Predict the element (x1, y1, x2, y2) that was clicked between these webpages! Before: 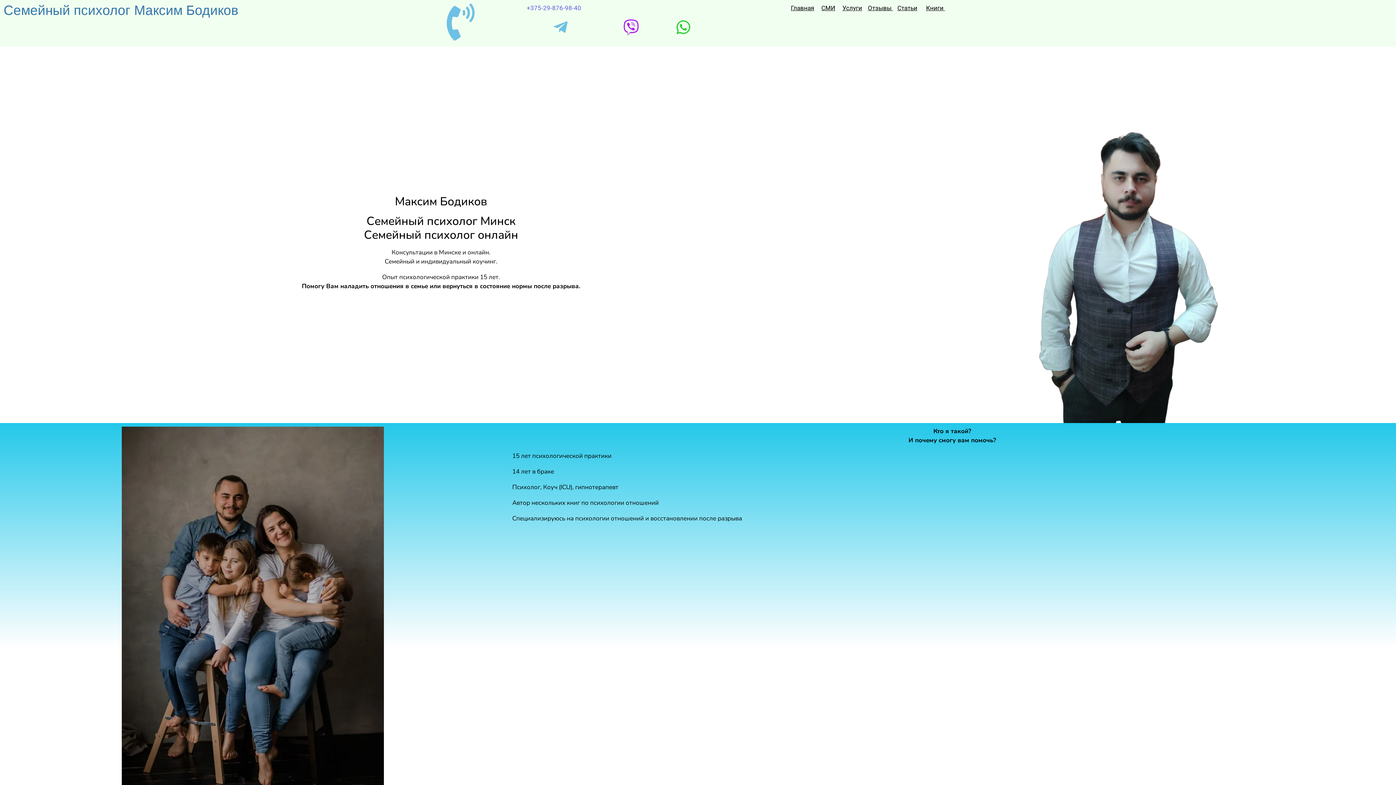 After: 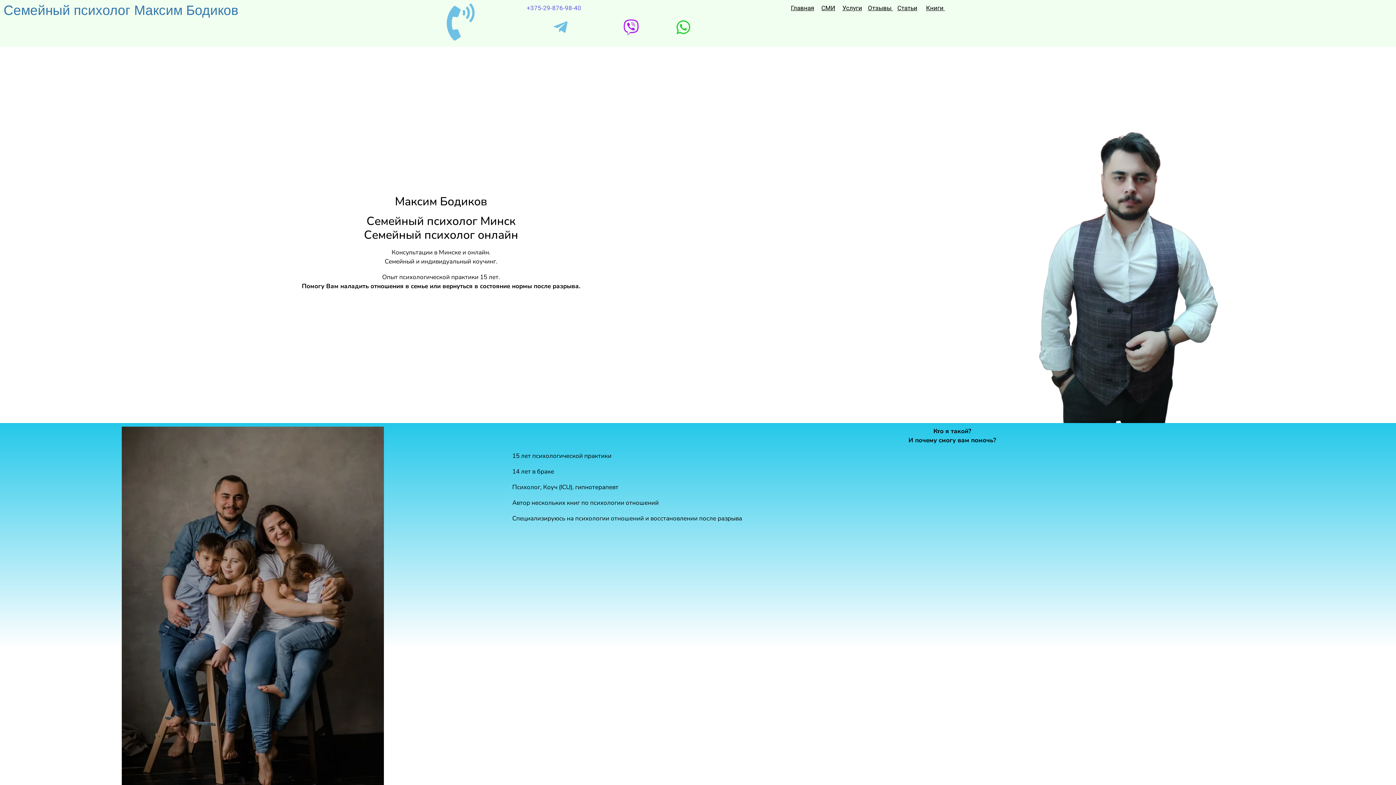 Action: bbox: (623, 19, 639, 34)